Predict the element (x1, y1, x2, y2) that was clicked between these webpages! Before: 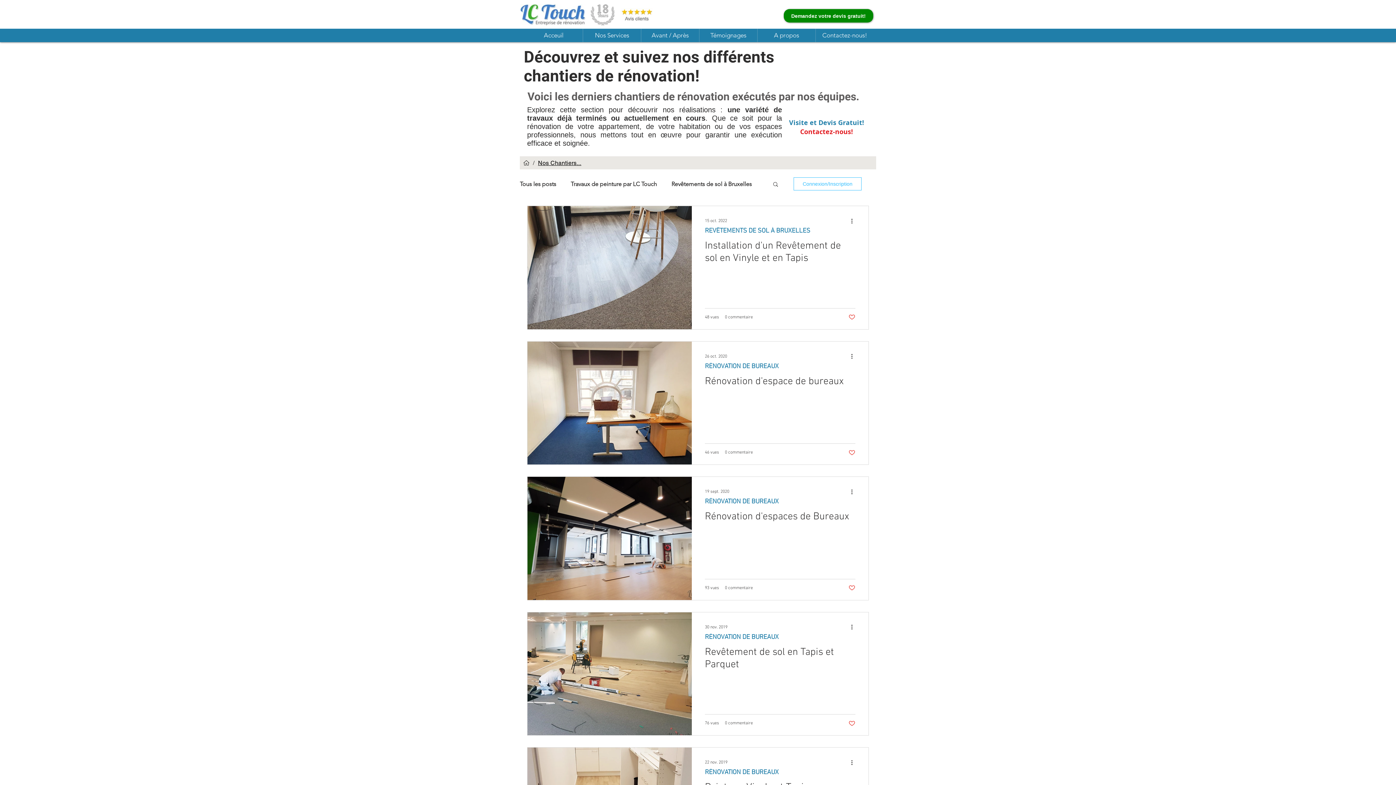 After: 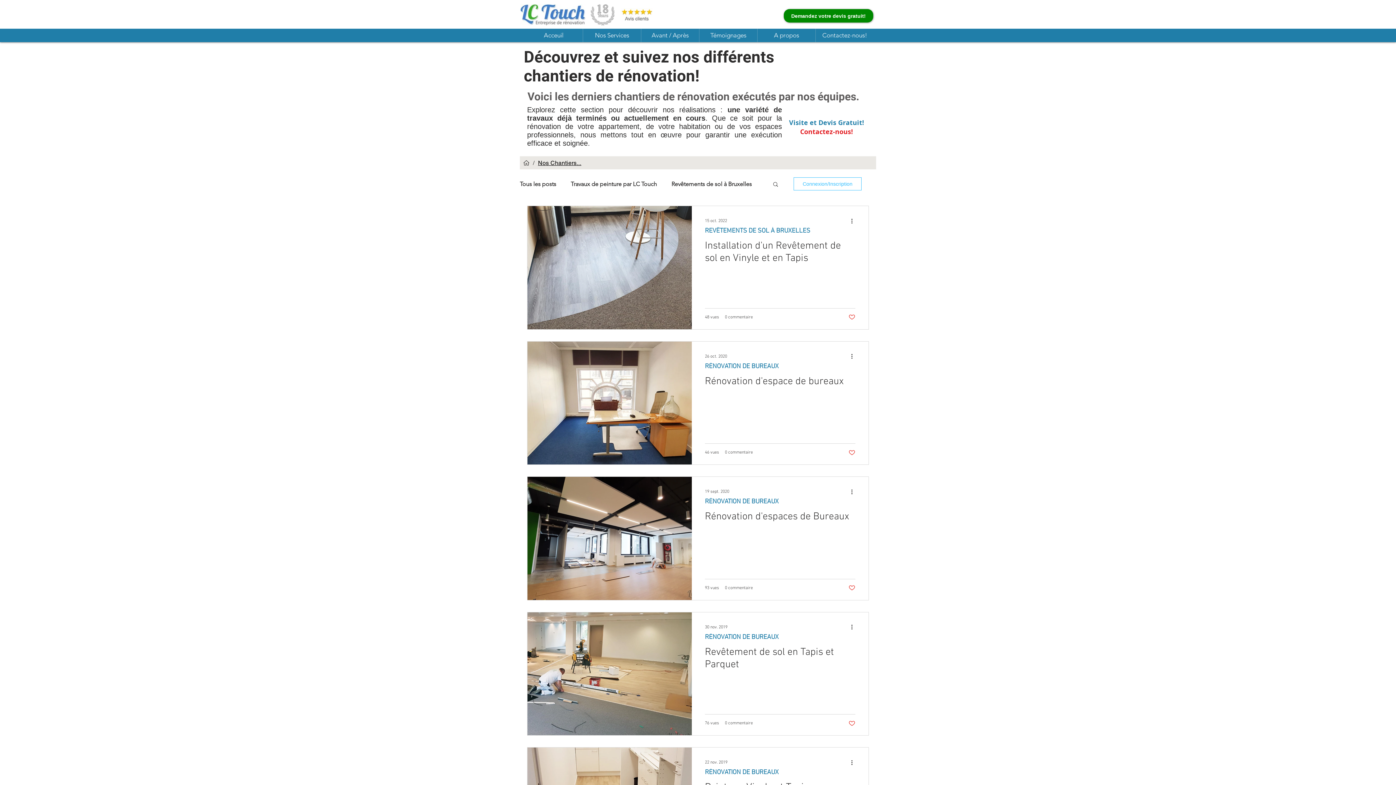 Action: bbox: (848, 720, 855, 727) label: Like post